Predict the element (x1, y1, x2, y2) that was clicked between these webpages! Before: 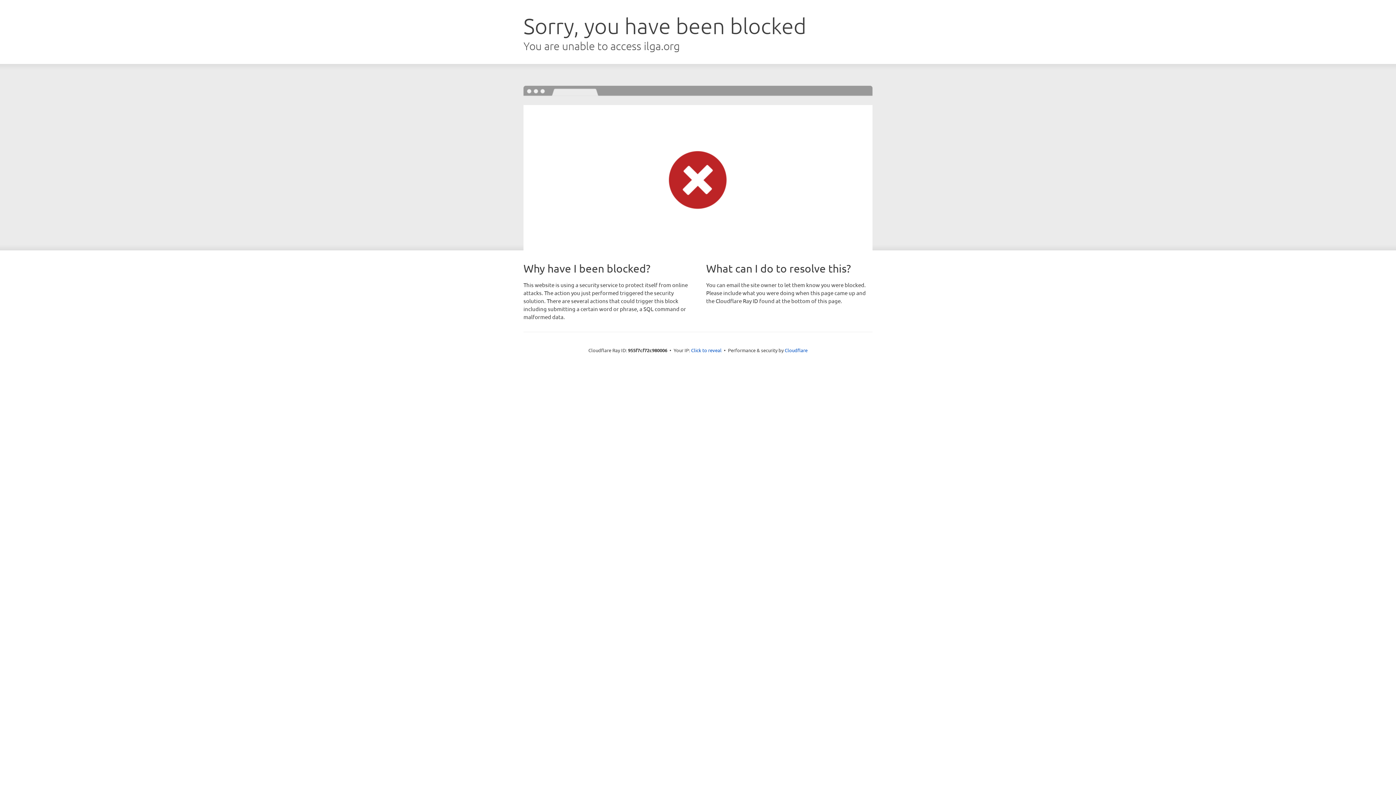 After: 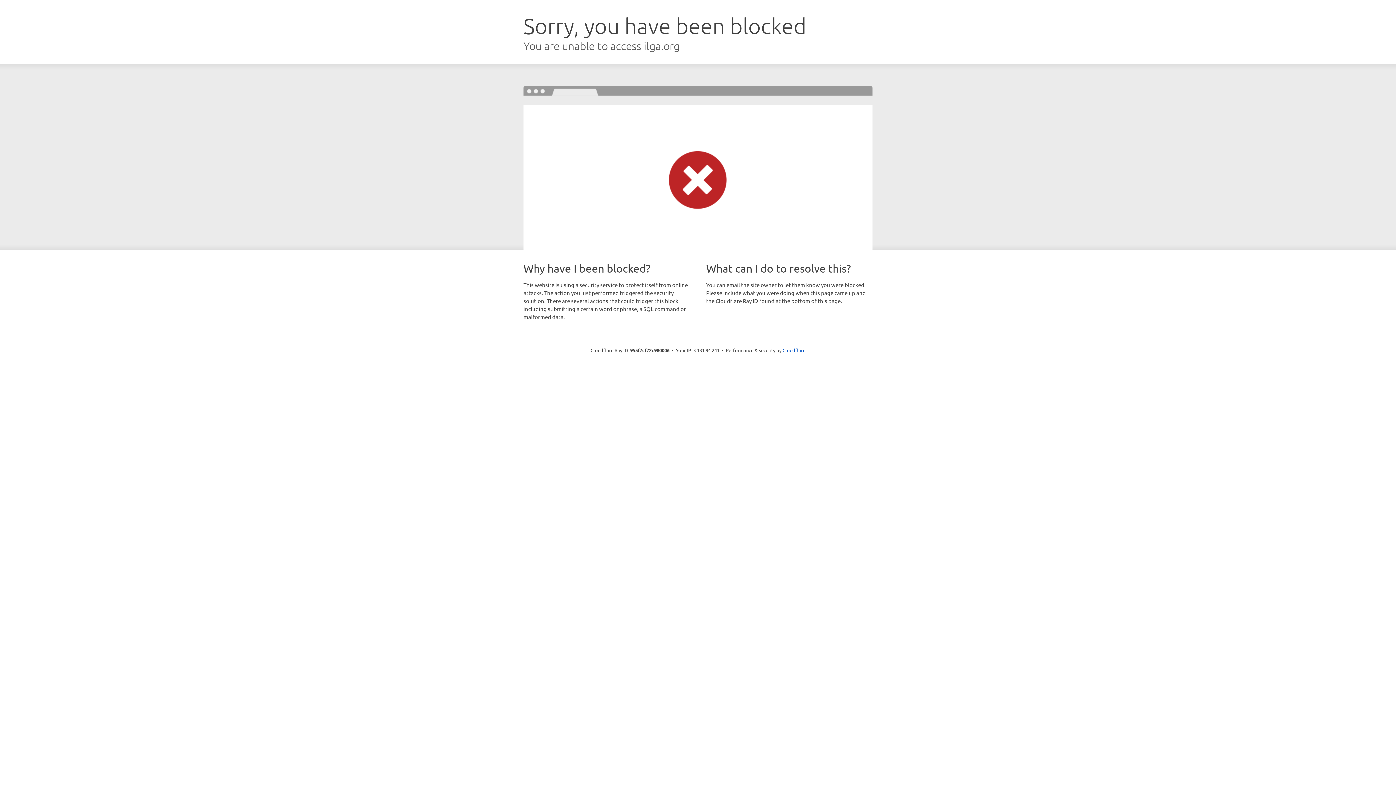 Action: bbox: (691, 346, 721, 353) label: Click to reveal